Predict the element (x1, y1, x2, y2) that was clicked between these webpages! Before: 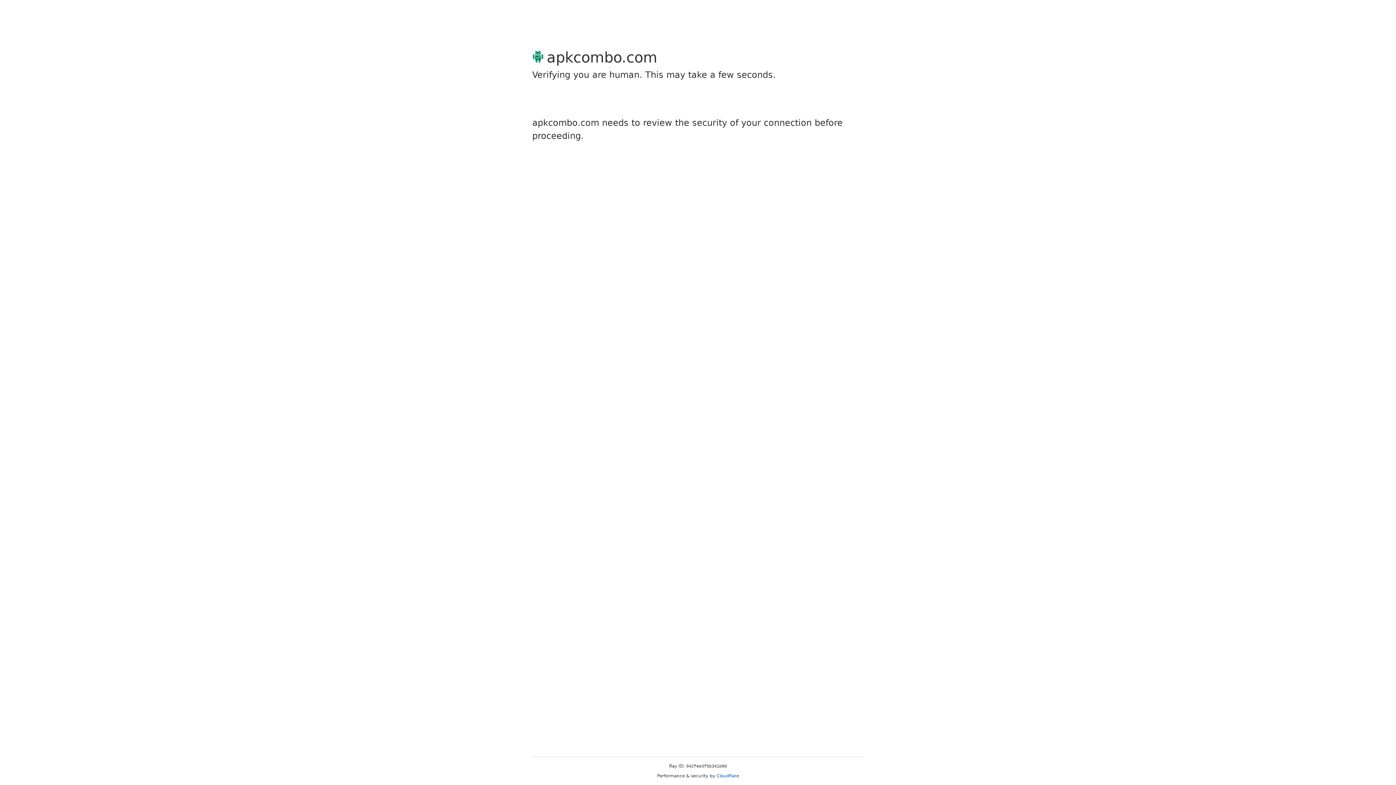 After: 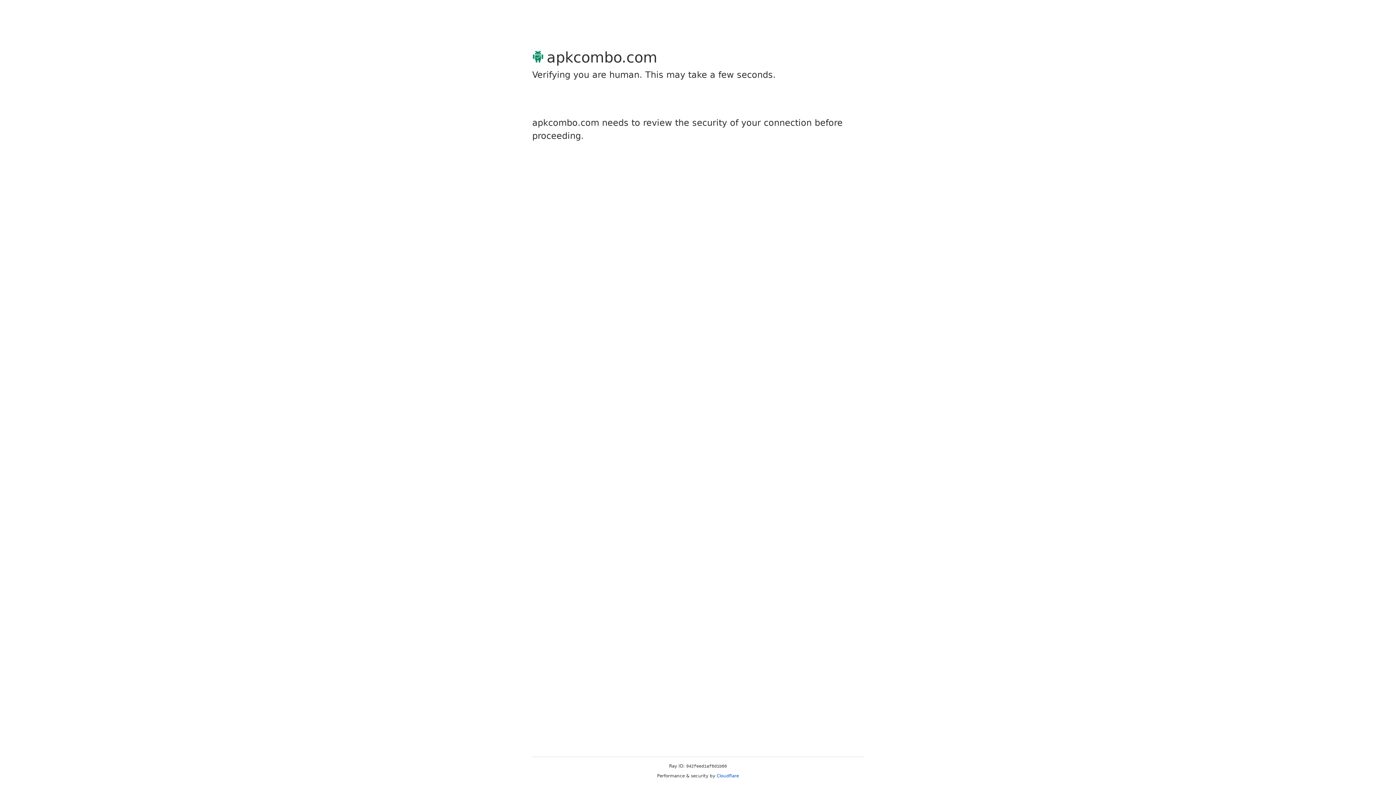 Action: label: Cloudflare bbox: (716, 773, 739, 778)